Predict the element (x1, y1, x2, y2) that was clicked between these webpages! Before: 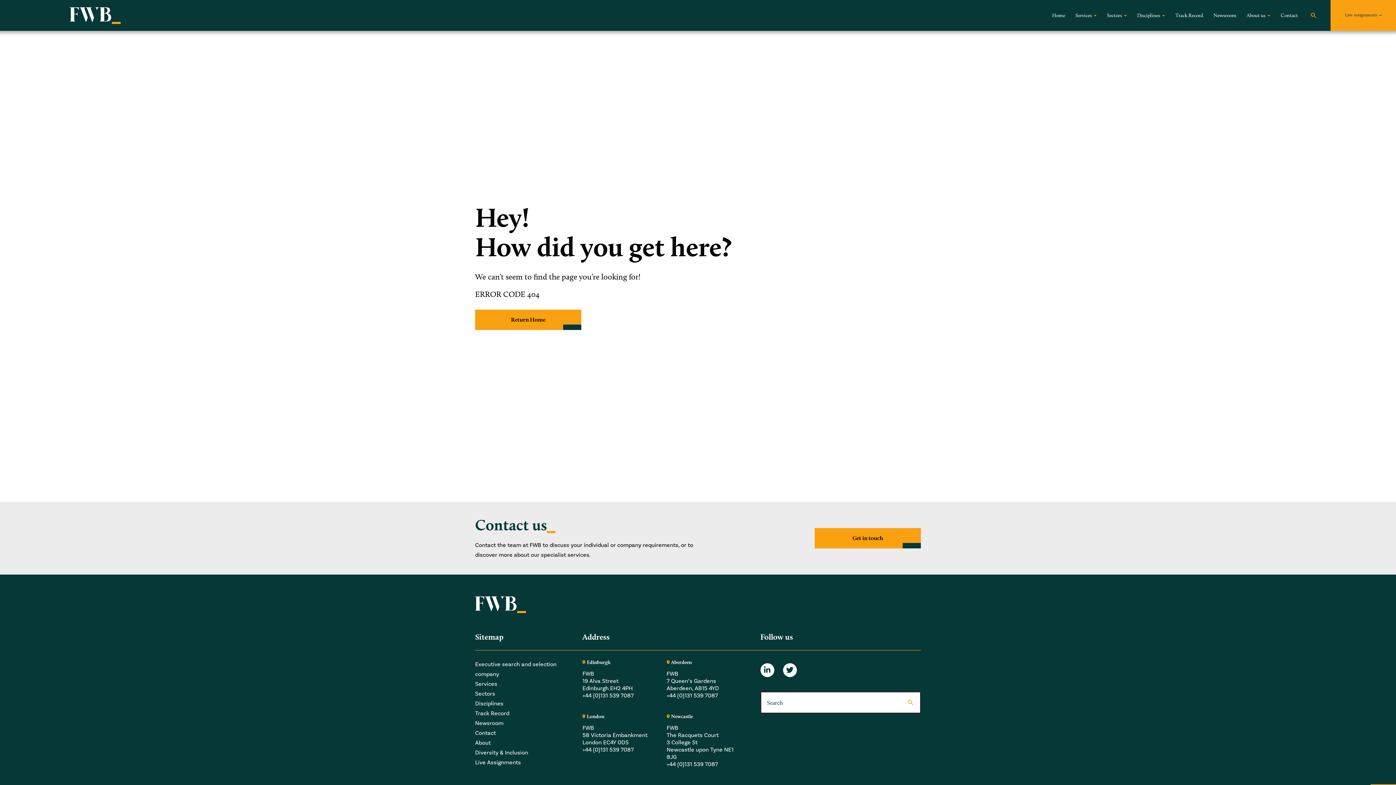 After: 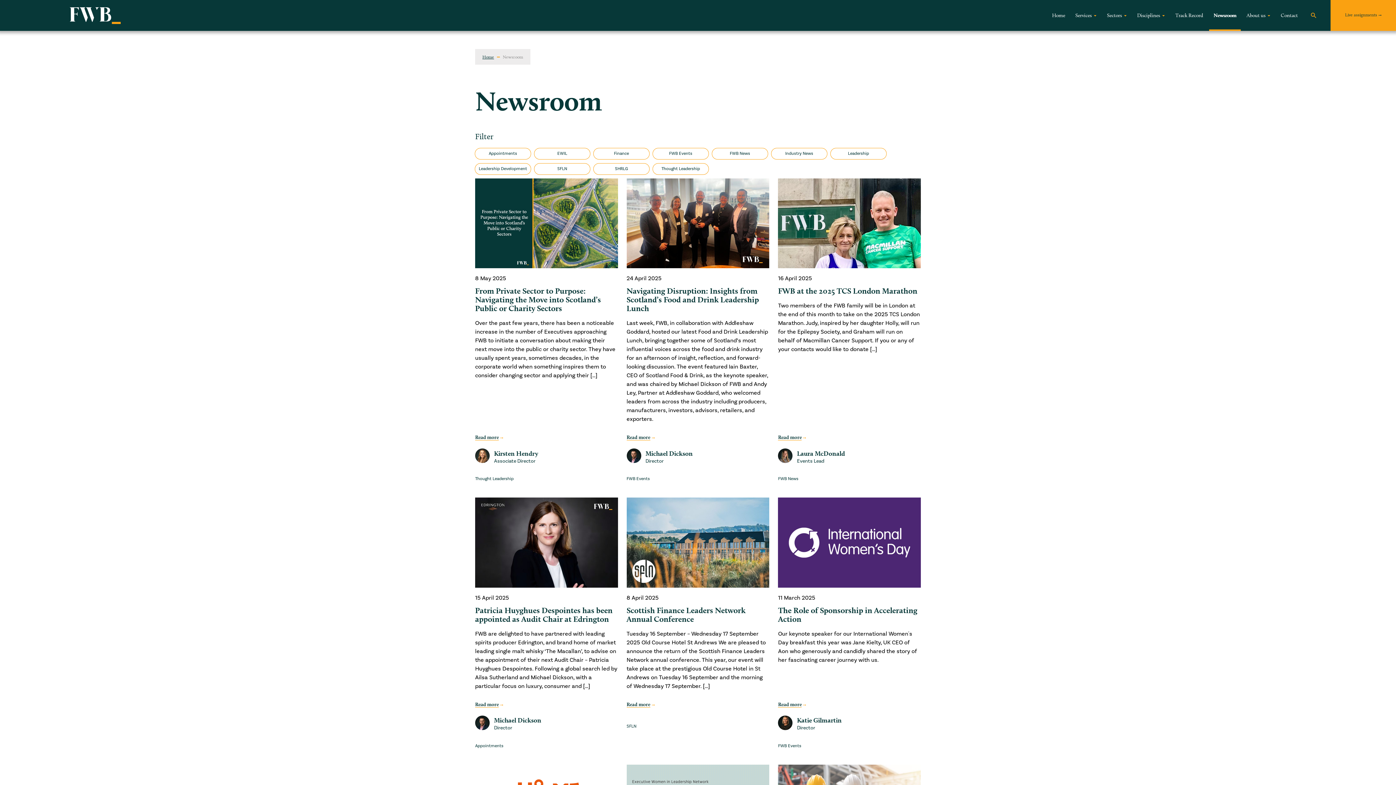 Action: label: Newsroom bbox: (1209, 0, 1241, 30)